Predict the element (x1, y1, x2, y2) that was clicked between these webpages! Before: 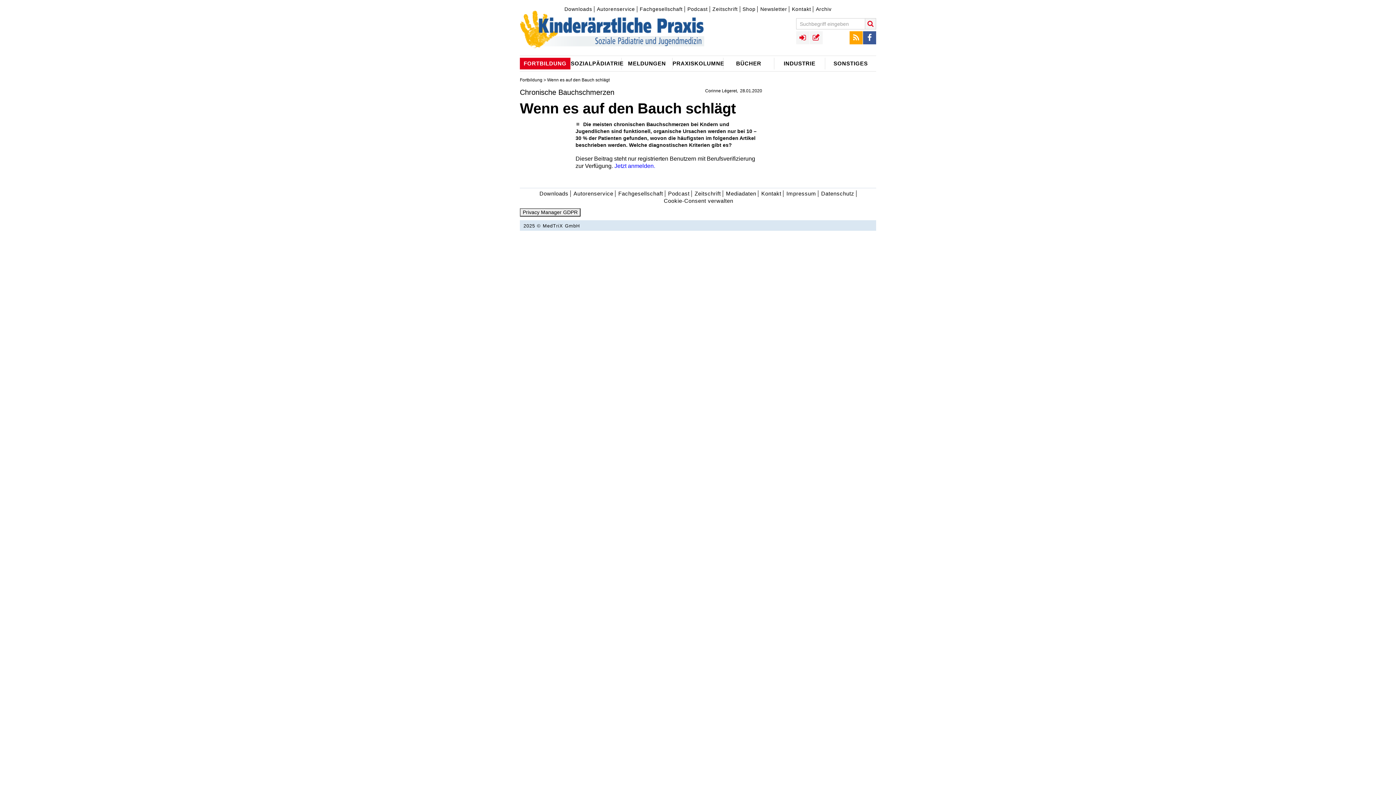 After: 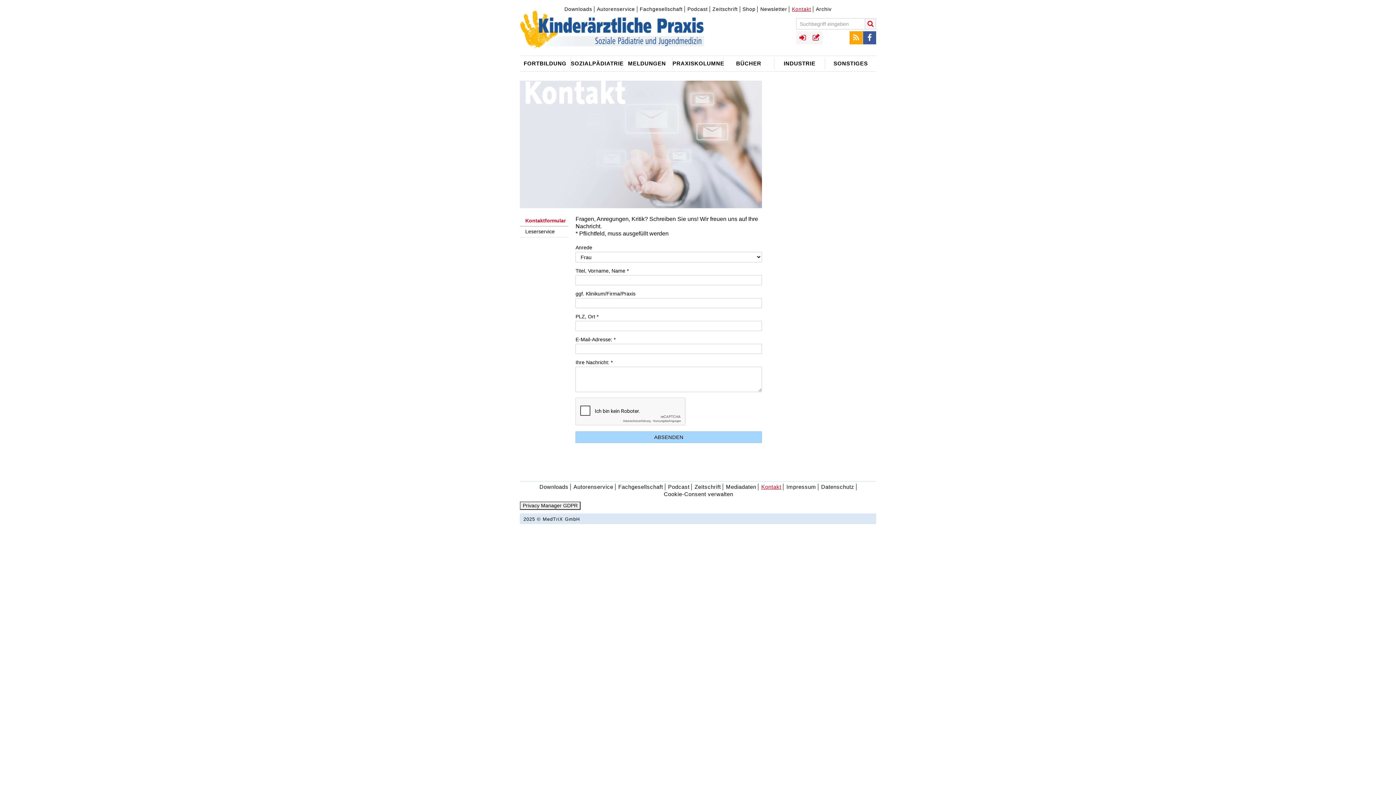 Action: bbox: (760, 190, 783, 197) label: Kontakt